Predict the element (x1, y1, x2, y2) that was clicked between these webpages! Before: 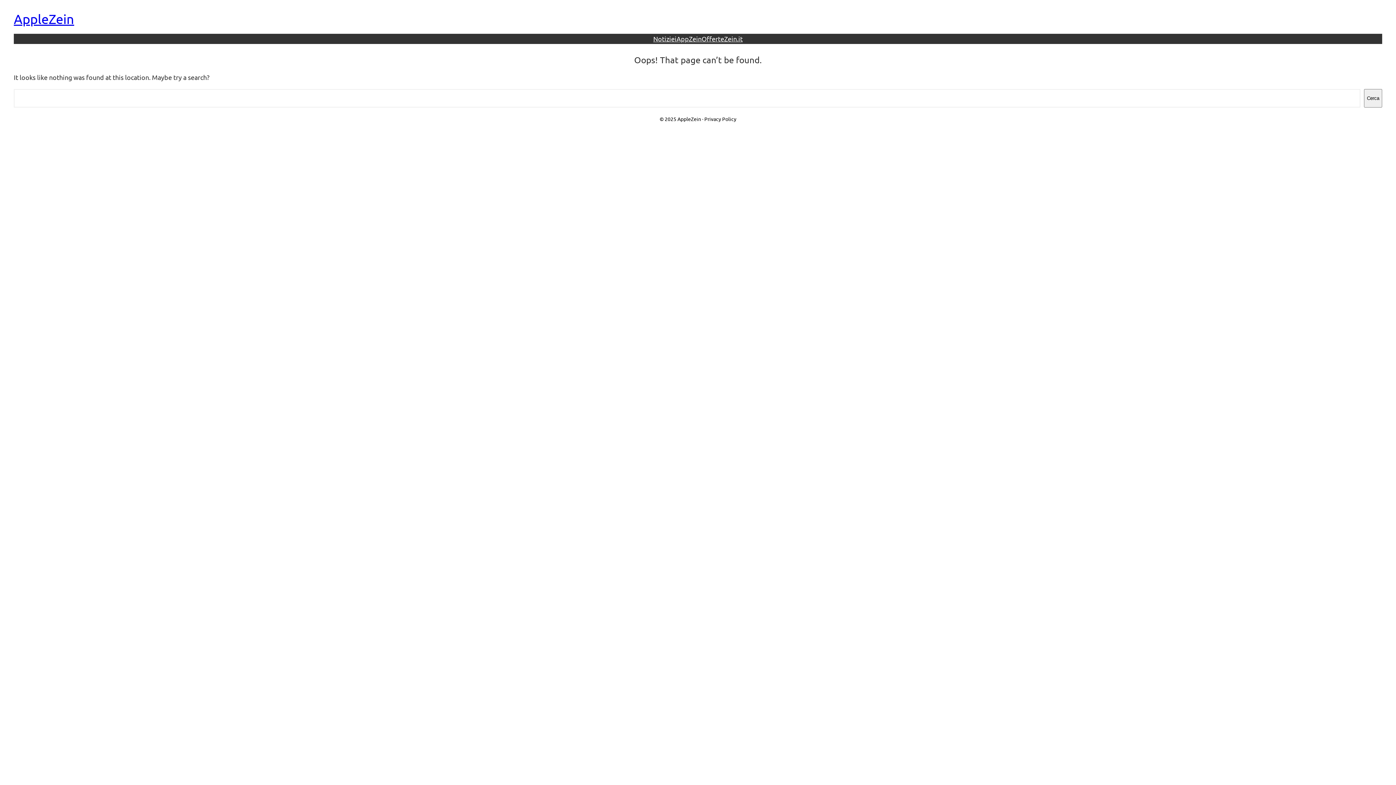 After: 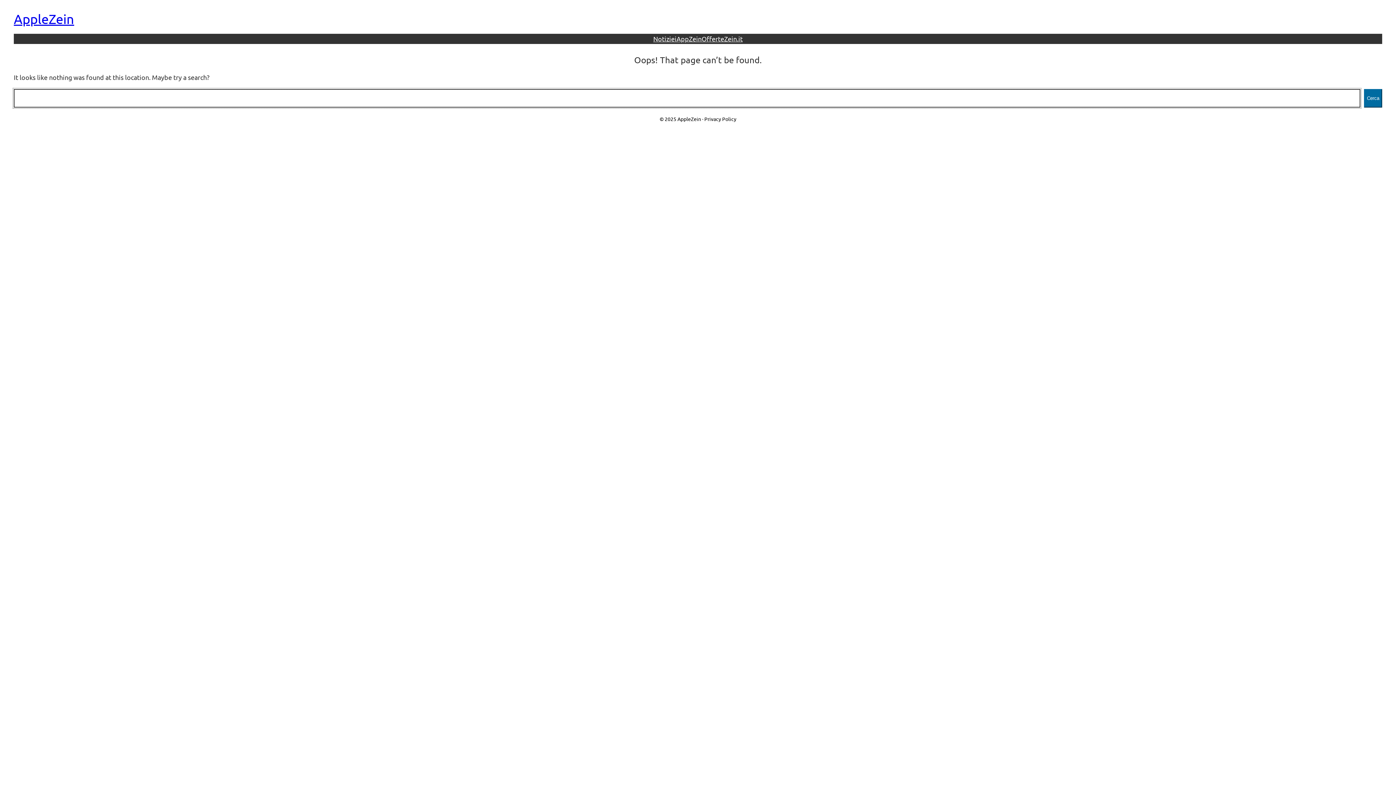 Action: bbox: (1364, 89, 1382, 107) label: Cerca